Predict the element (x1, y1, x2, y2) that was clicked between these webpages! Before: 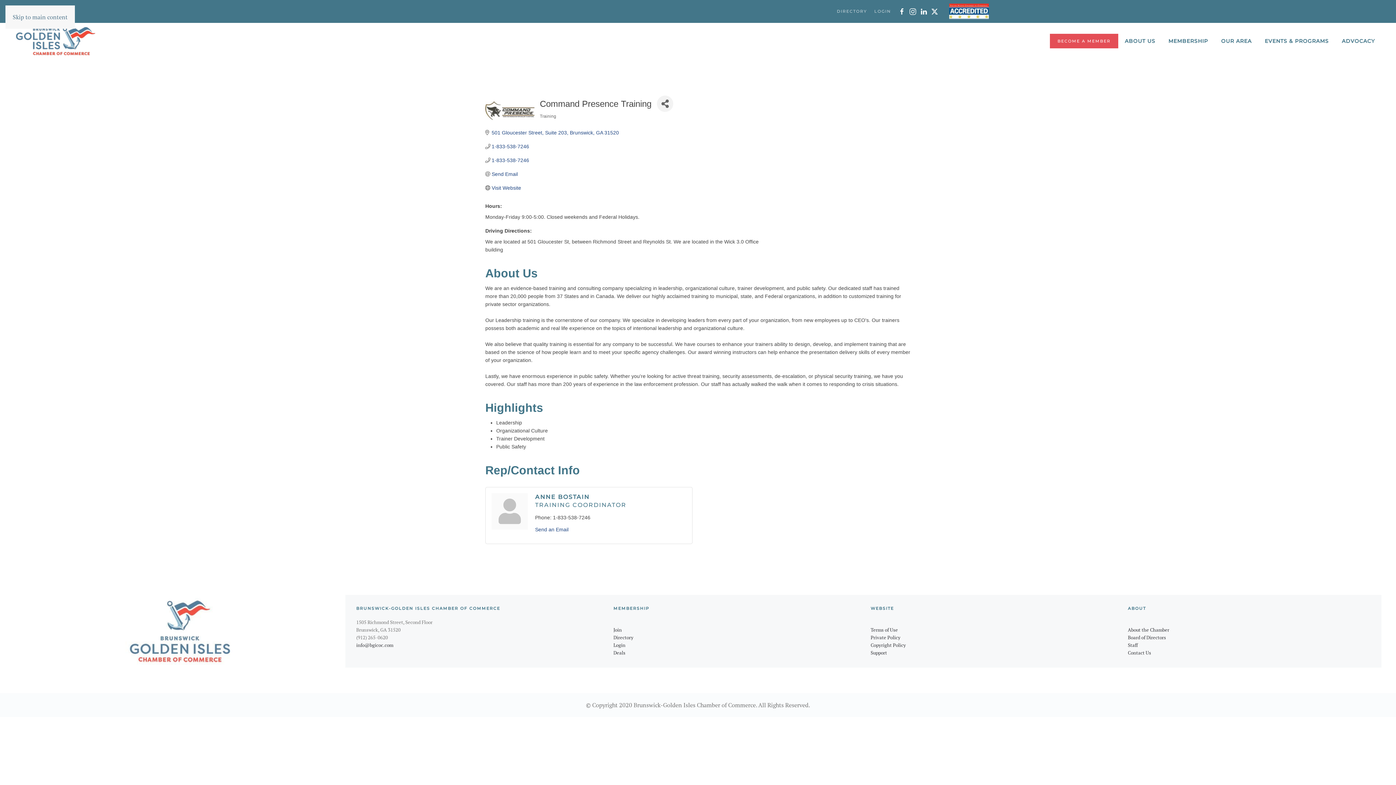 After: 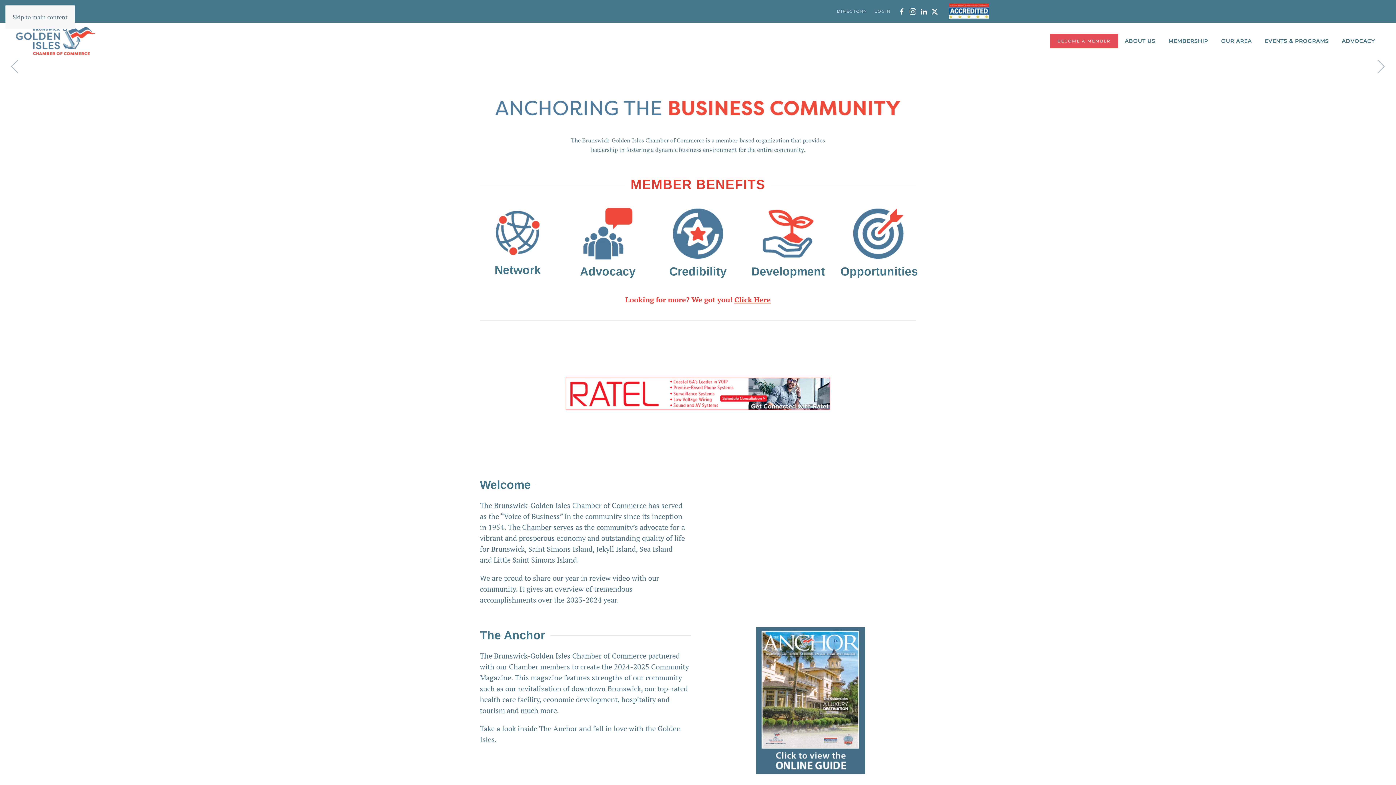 Action: label: Back to home bbox: (14, 22, 96, 59)